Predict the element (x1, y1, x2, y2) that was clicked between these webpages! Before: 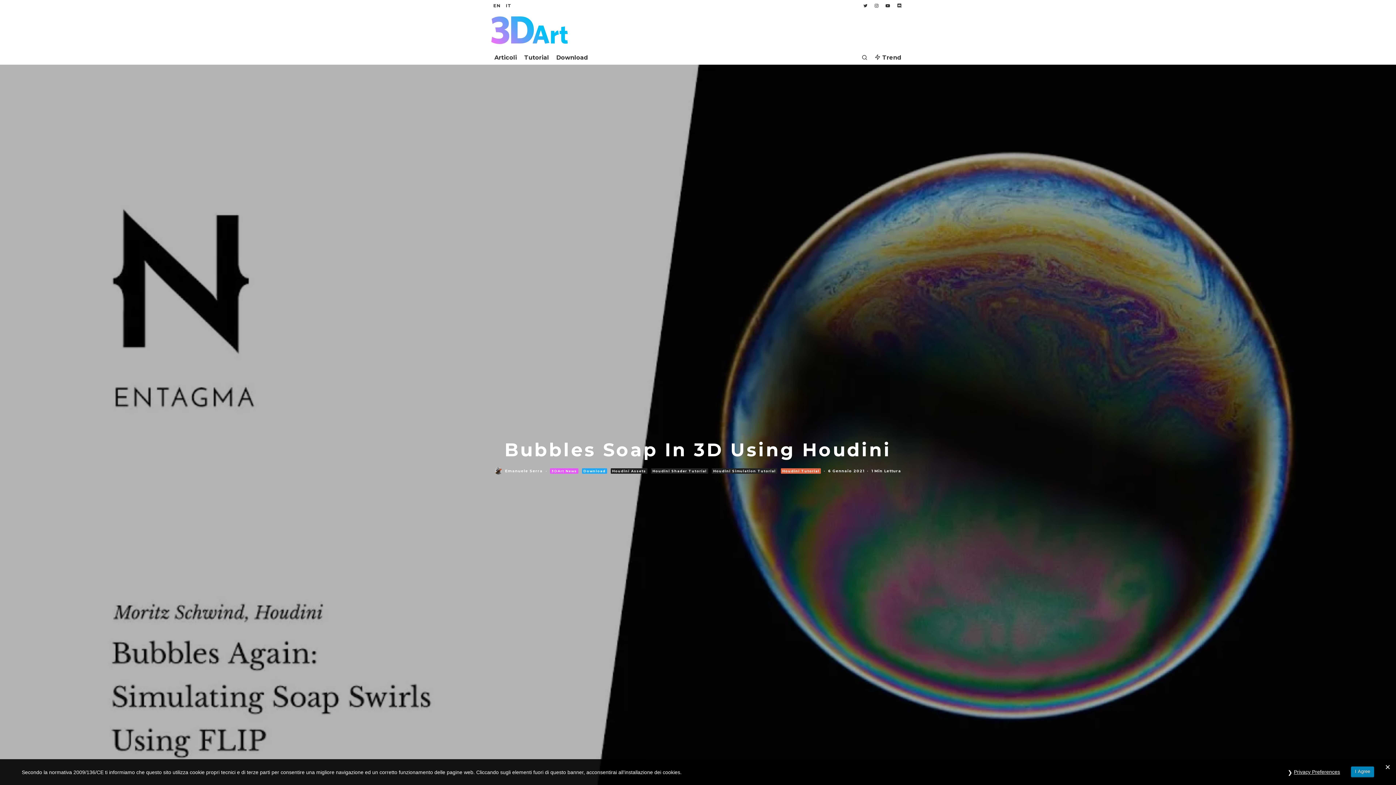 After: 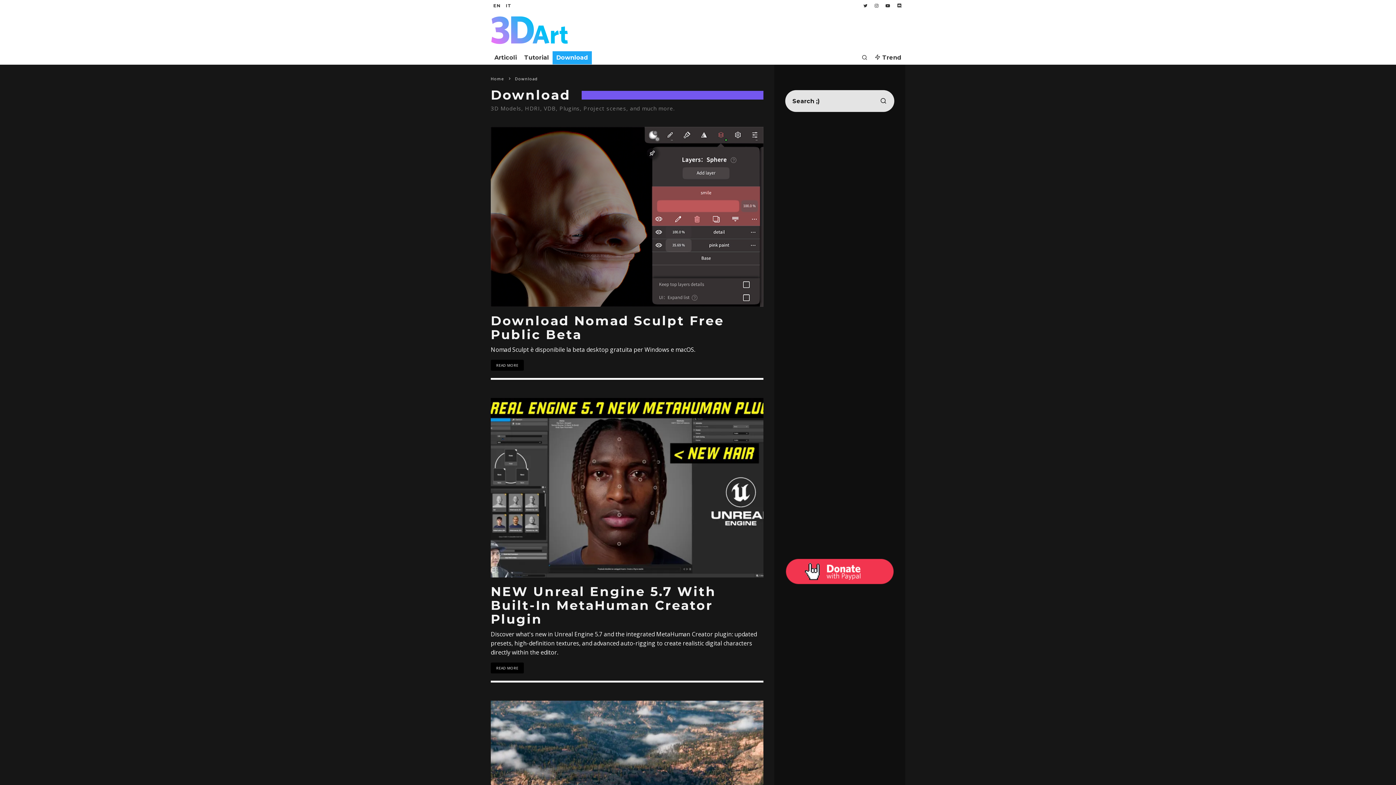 Action: bbox: (582, 468, 607, 473) label: Download